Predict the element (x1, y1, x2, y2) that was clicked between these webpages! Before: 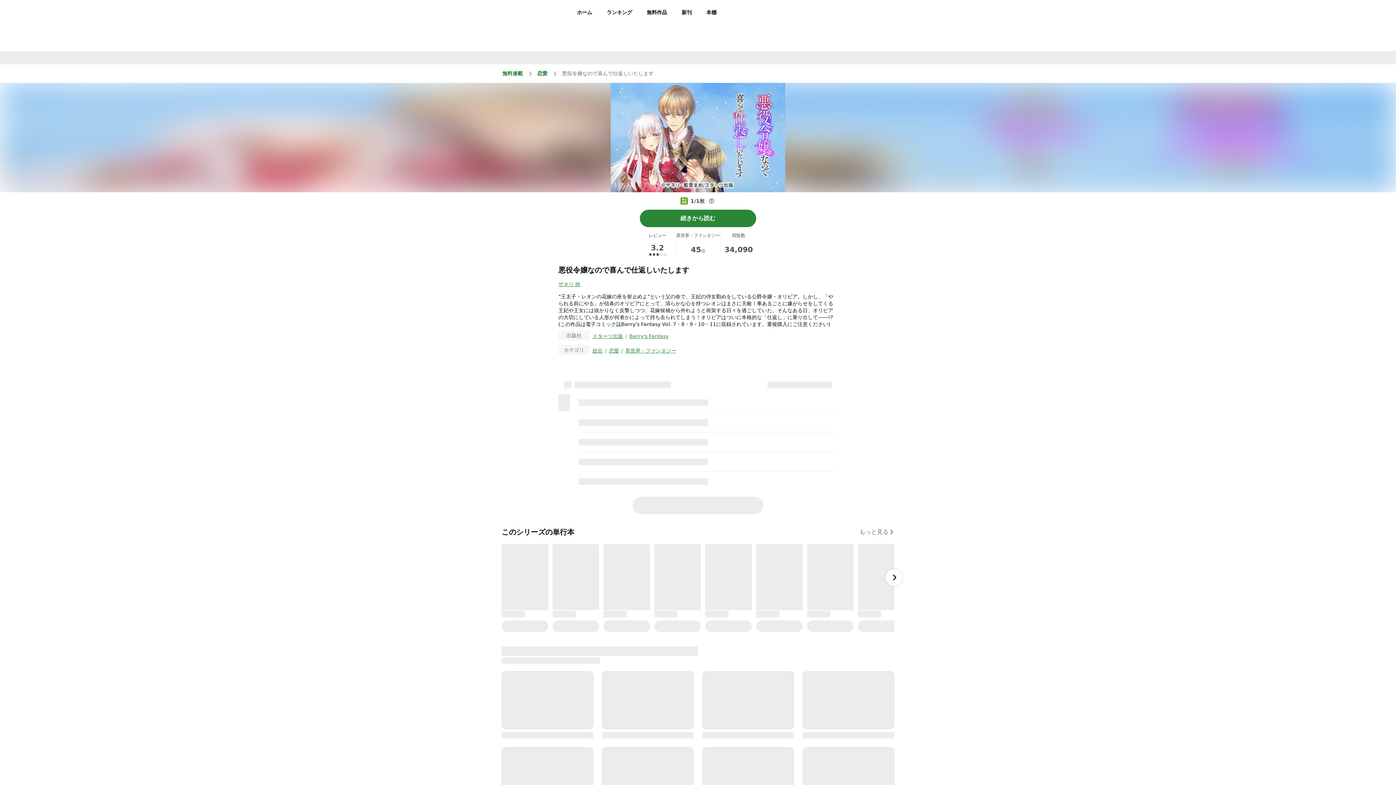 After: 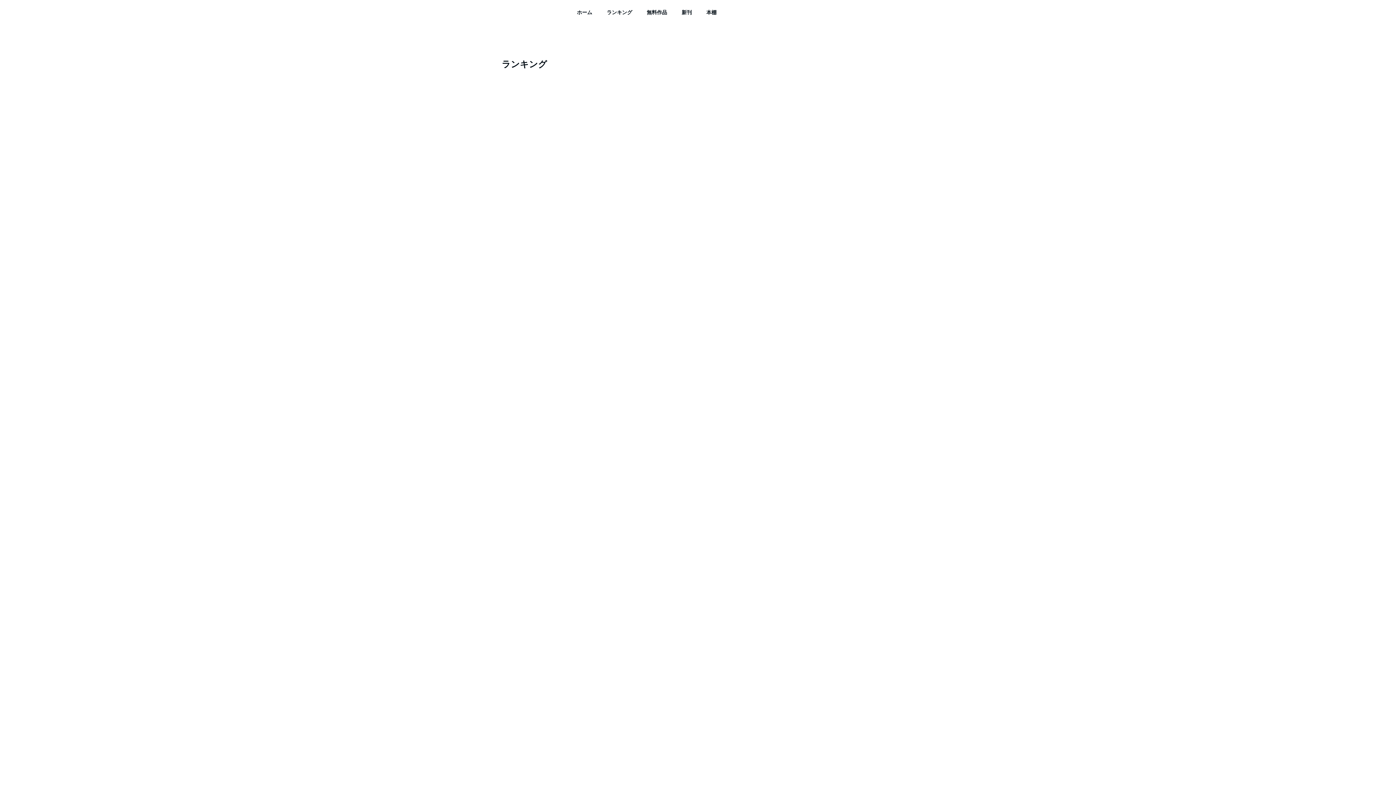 Action: bbox: (592, 346, 602, 354) label: 総合